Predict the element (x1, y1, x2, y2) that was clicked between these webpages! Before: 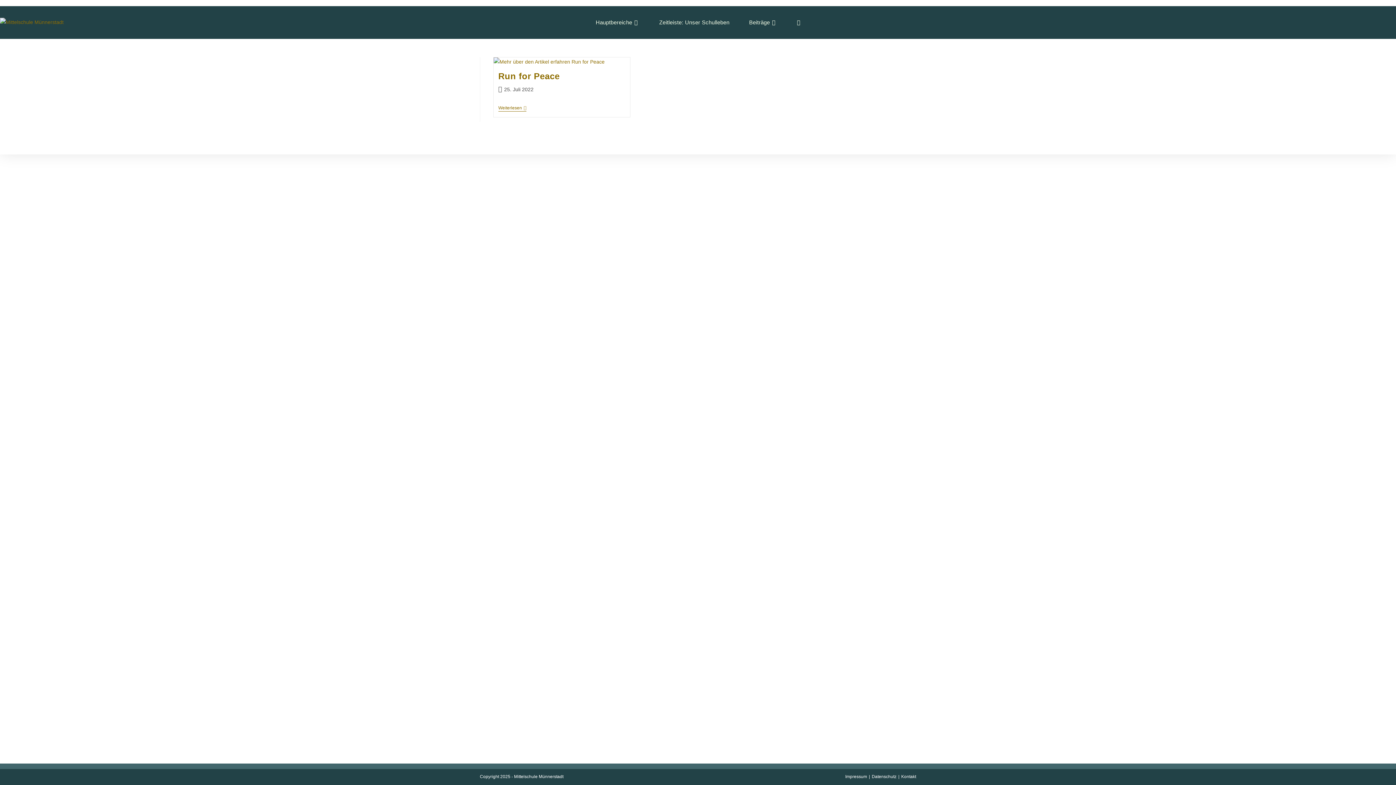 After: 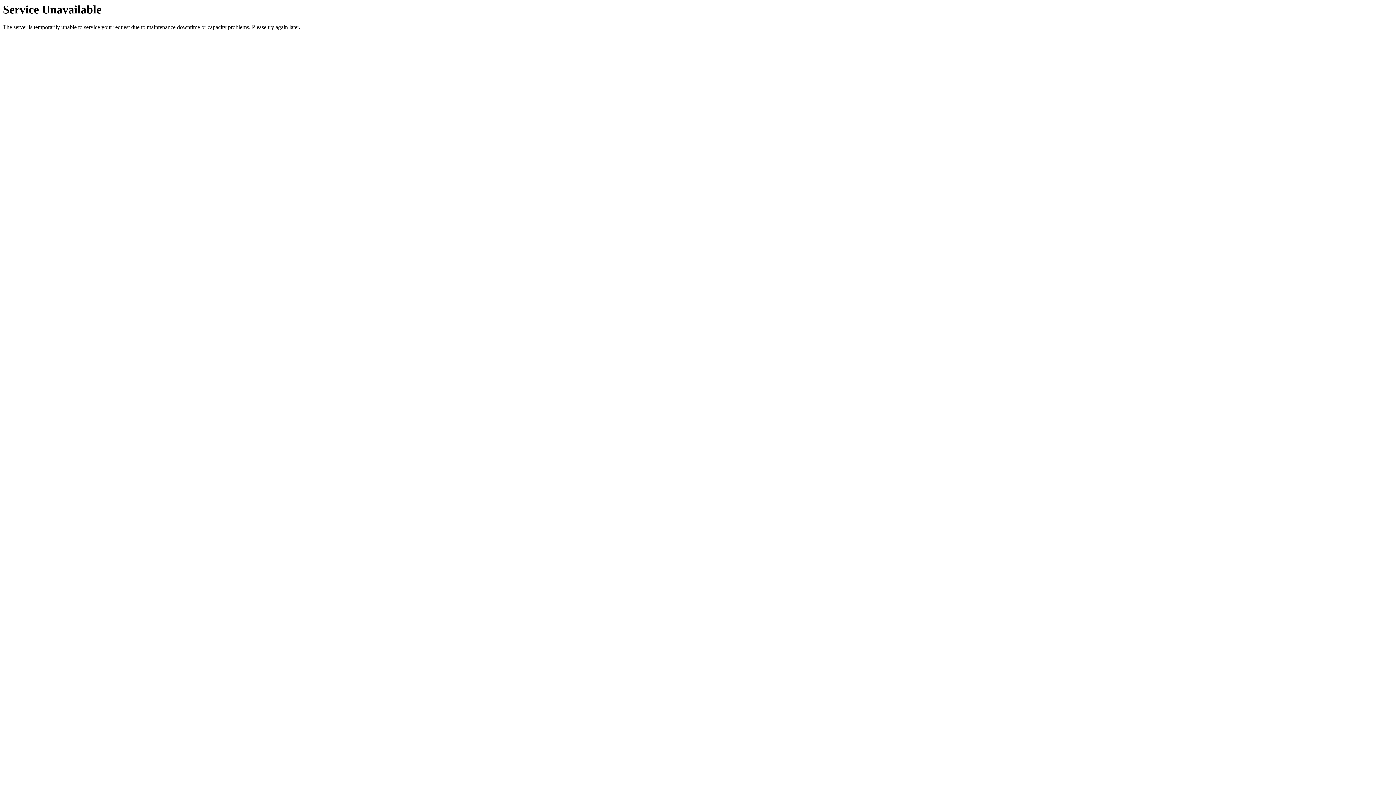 Action: label: Impressum bbox: (845, 774, 867, 779)